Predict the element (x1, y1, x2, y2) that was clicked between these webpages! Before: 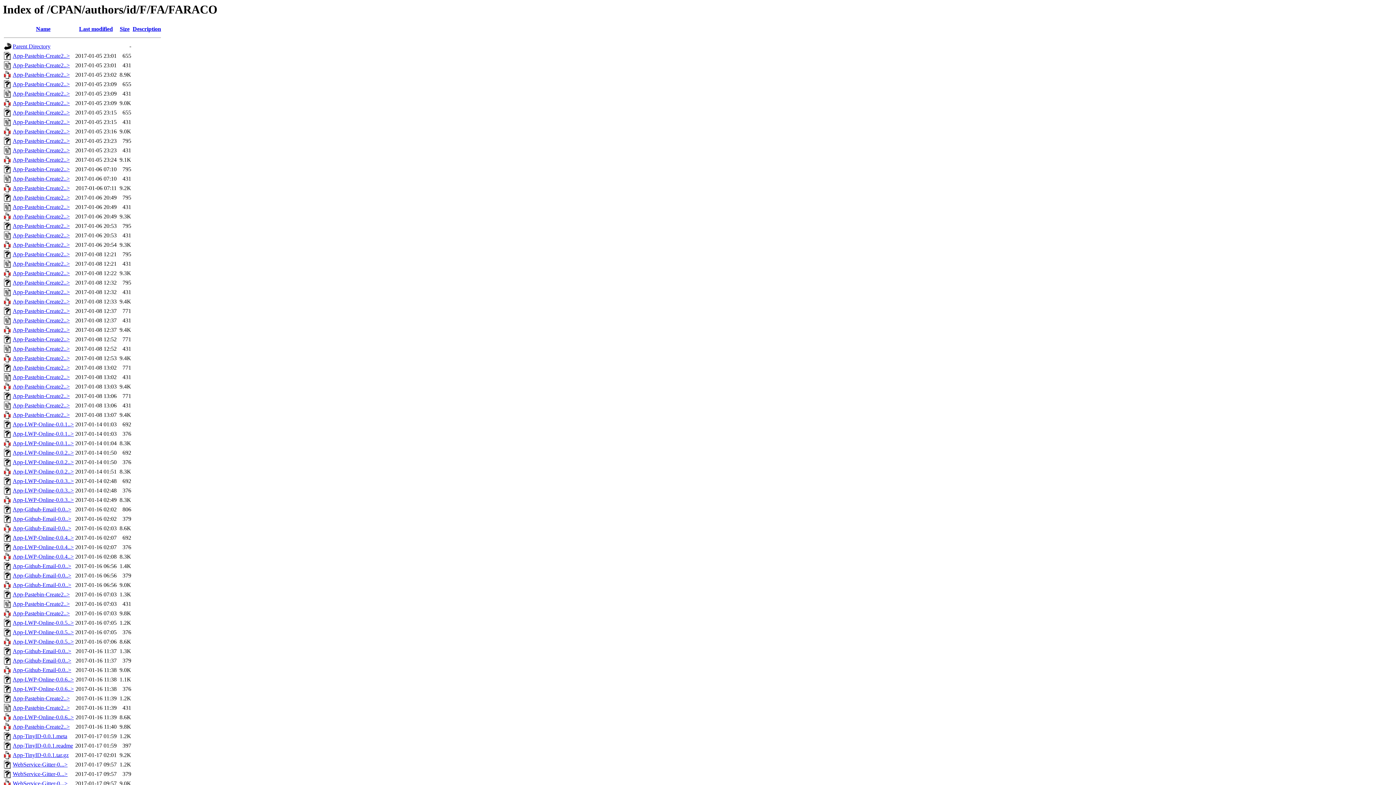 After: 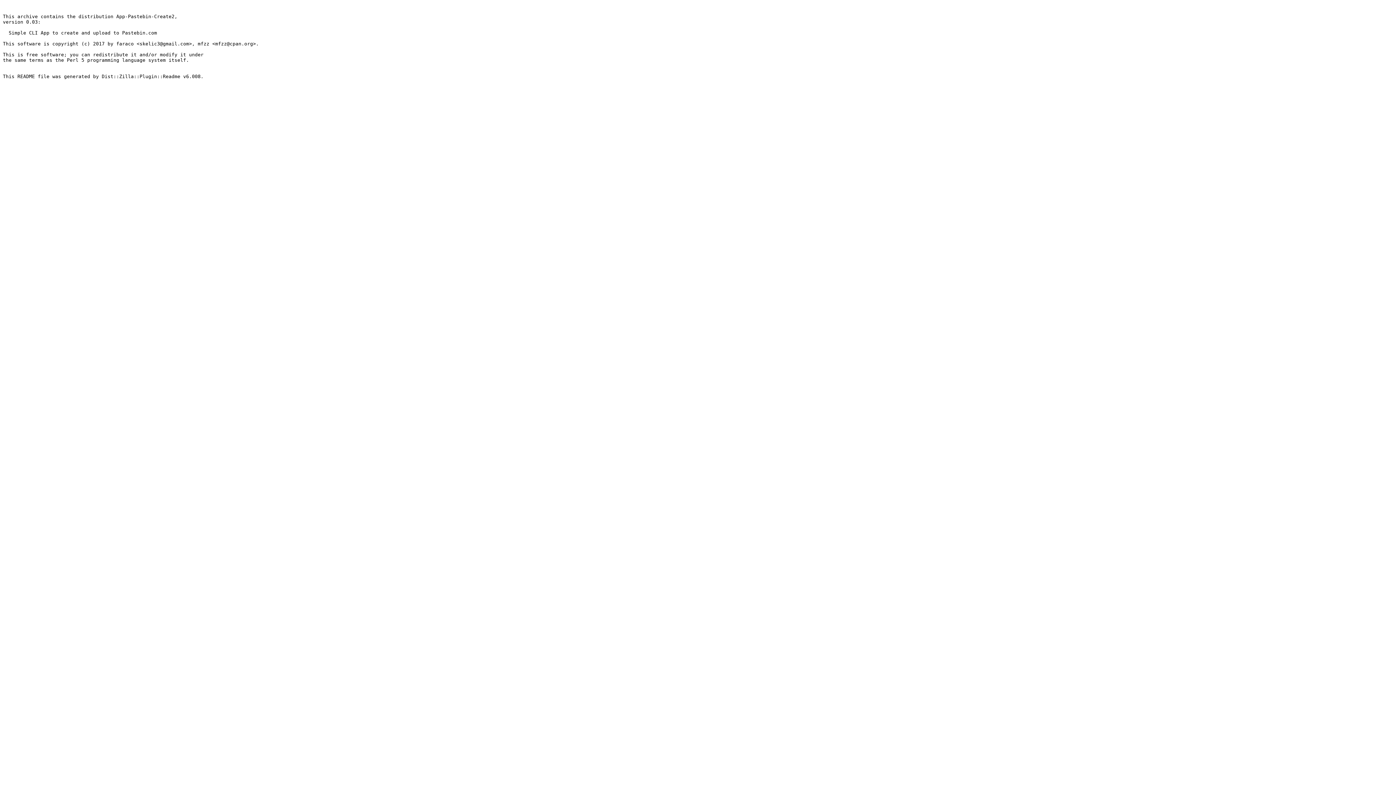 Action: bbox: (12, 119, 69, 125) label: App-Pastebin-Create2..>